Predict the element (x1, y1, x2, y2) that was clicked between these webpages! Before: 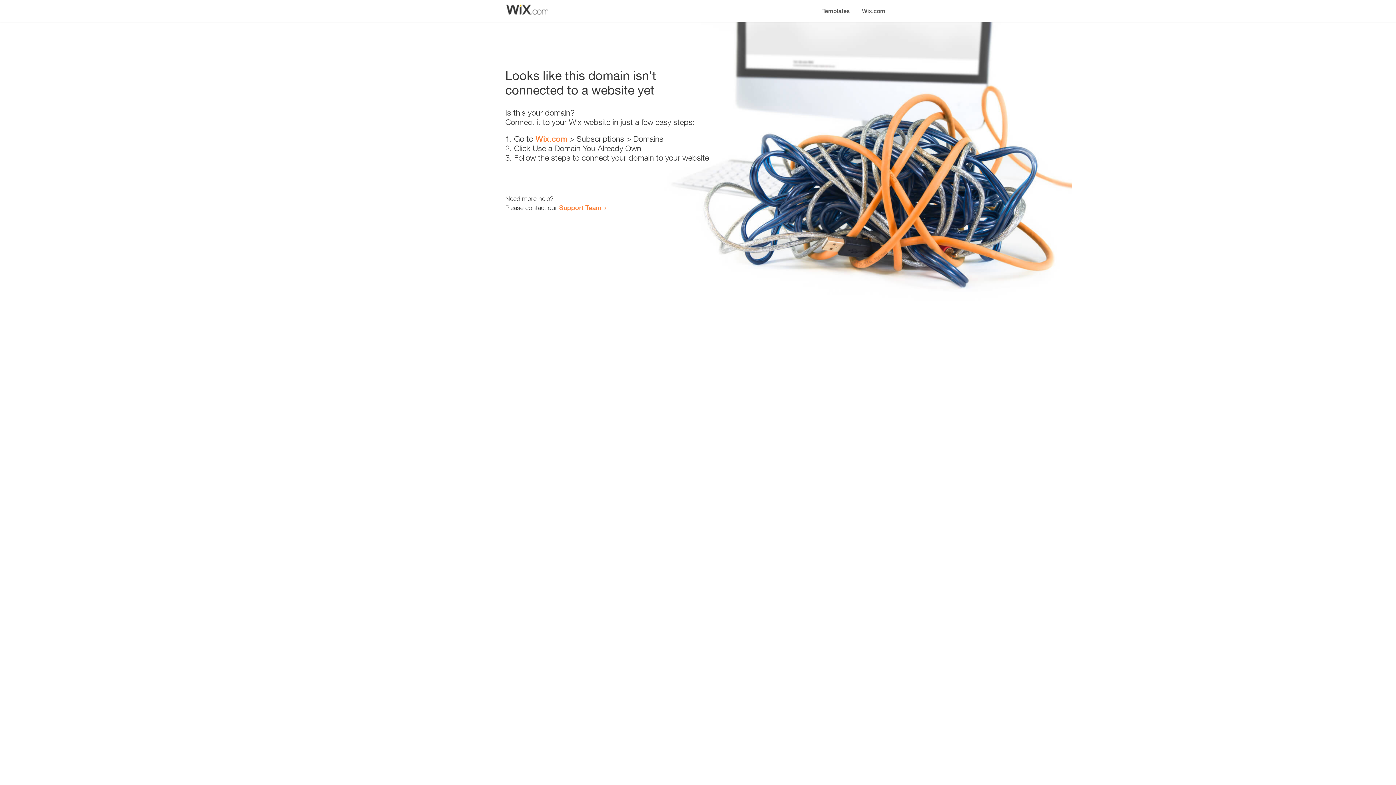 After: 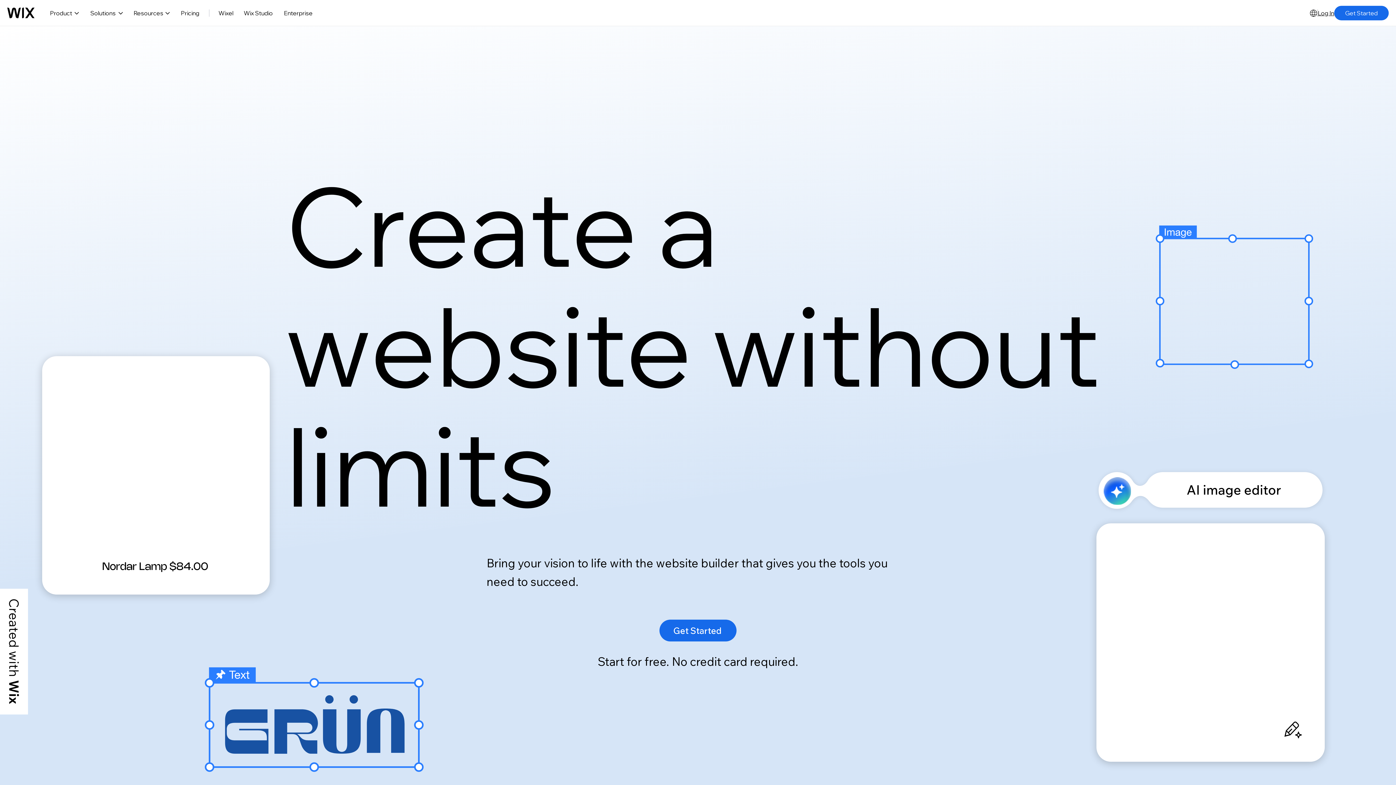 Action: label: Wix.com bbox: (535, 134, 567, 143)